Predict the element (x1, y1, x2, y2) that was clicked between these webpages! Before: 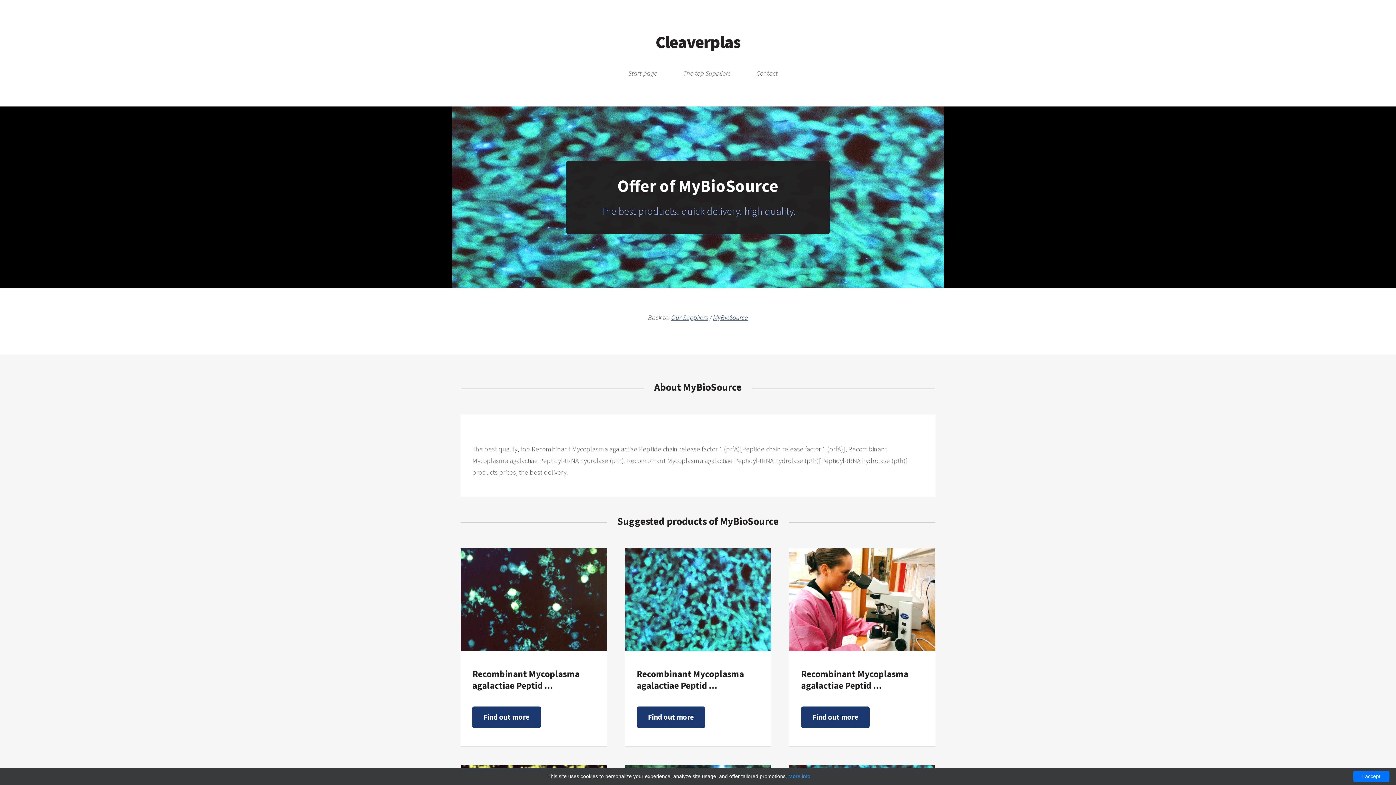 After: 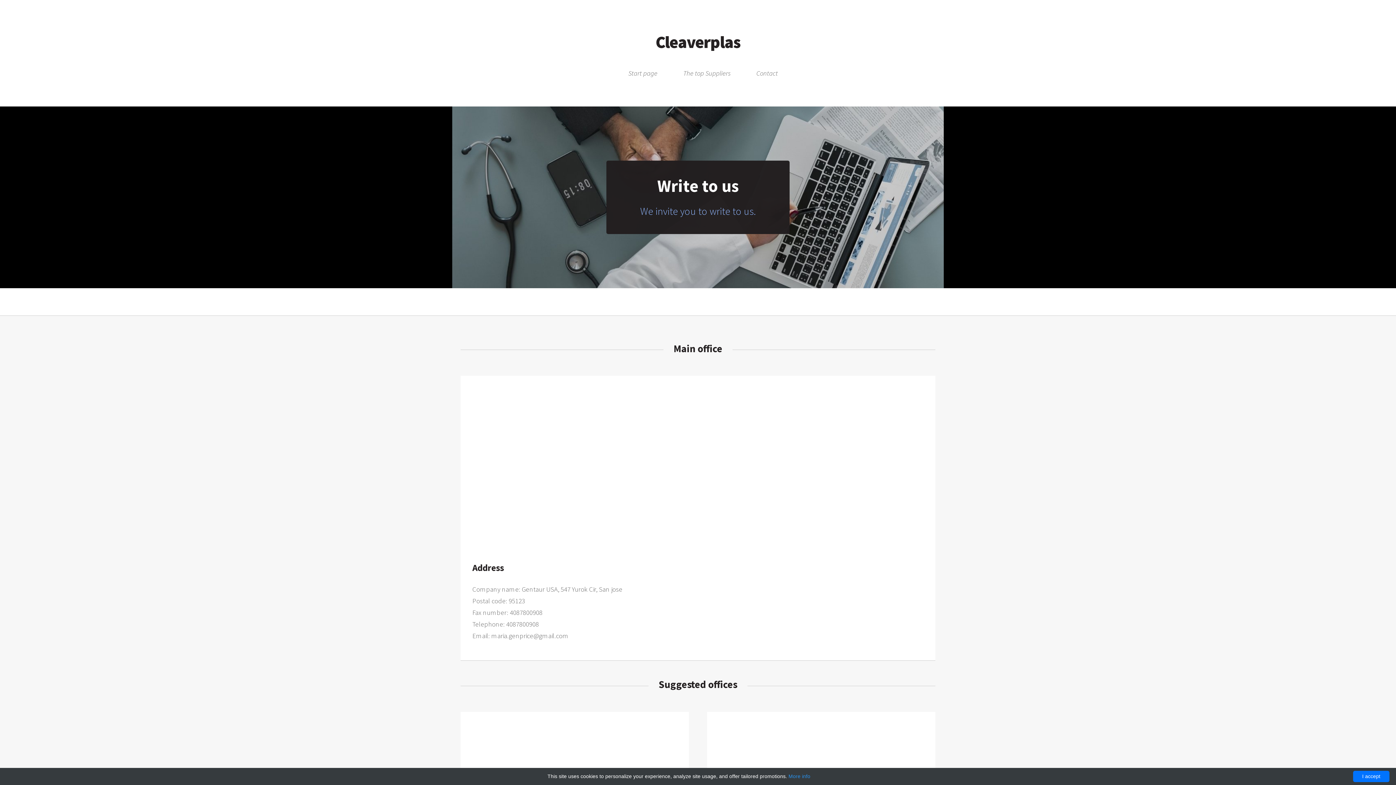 Action: bbox: (748, 65, 786, 81) label: Contact